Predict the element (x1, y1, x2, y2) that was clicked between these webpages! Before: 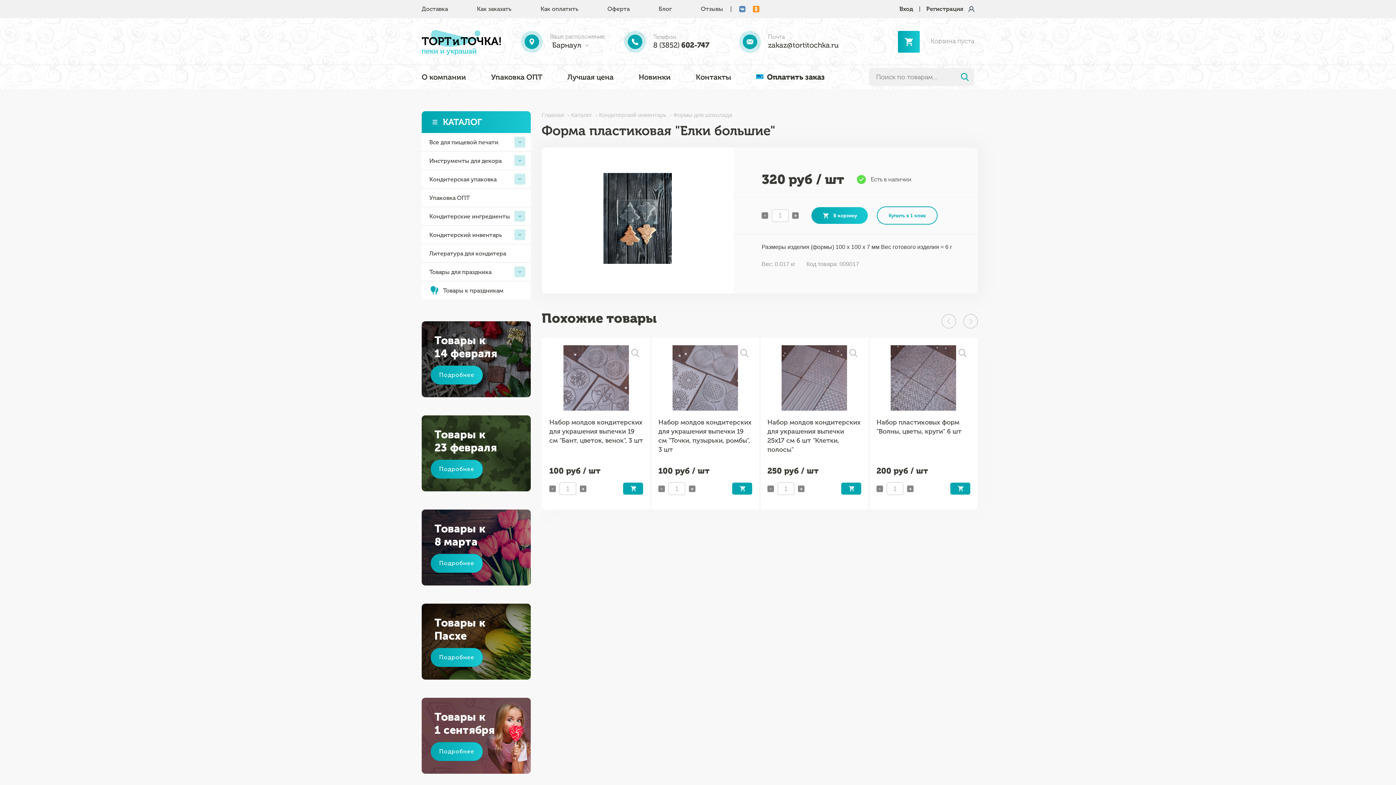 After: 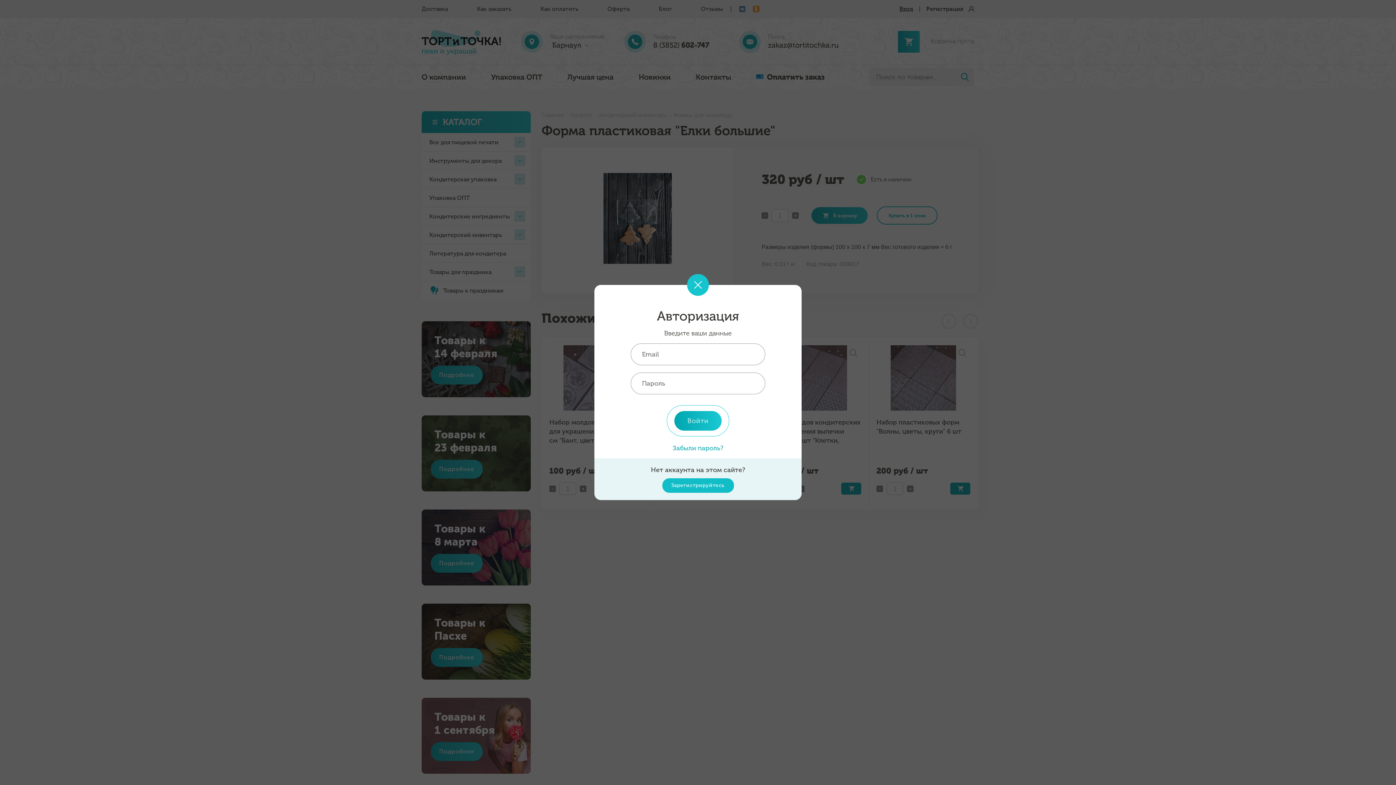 Action: bbox: (895, 5, 917, 12) label: Вход